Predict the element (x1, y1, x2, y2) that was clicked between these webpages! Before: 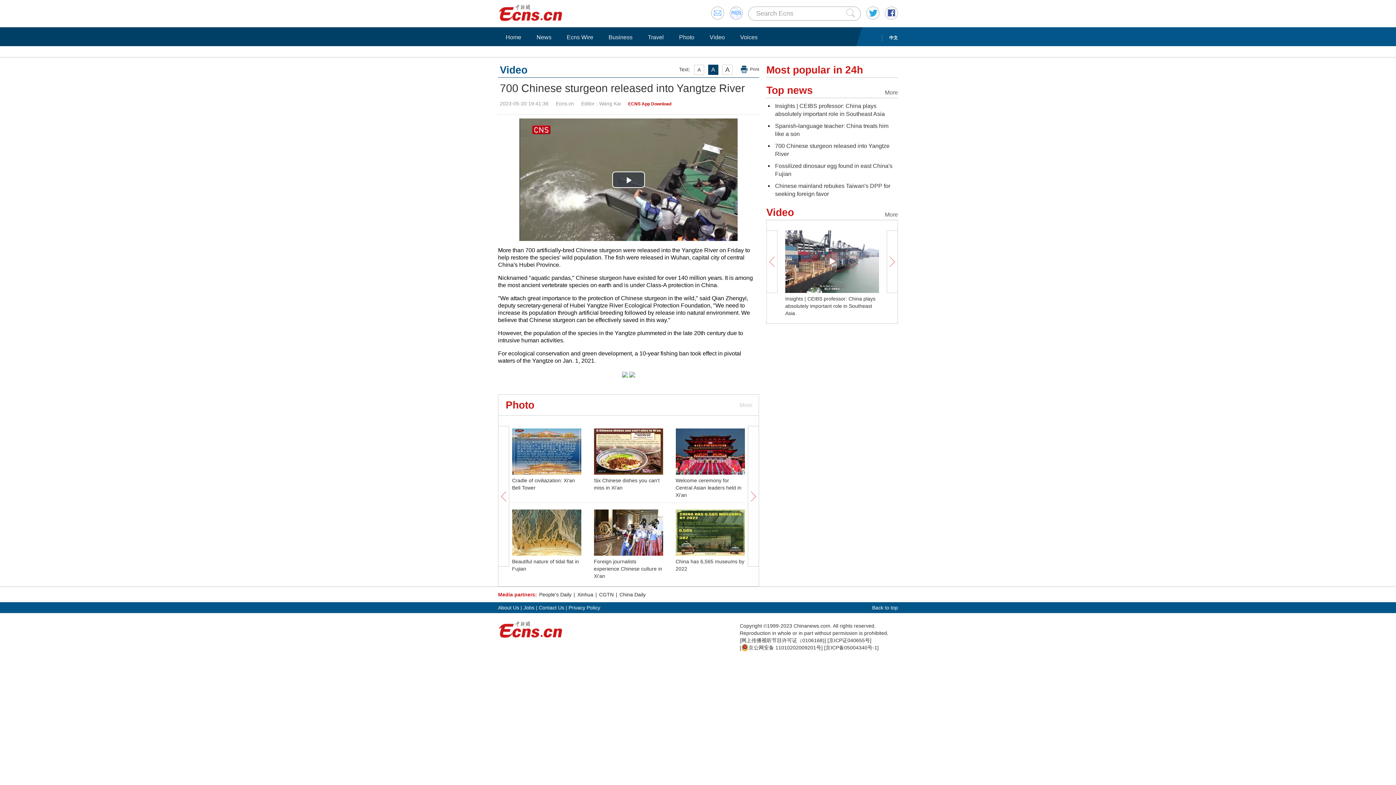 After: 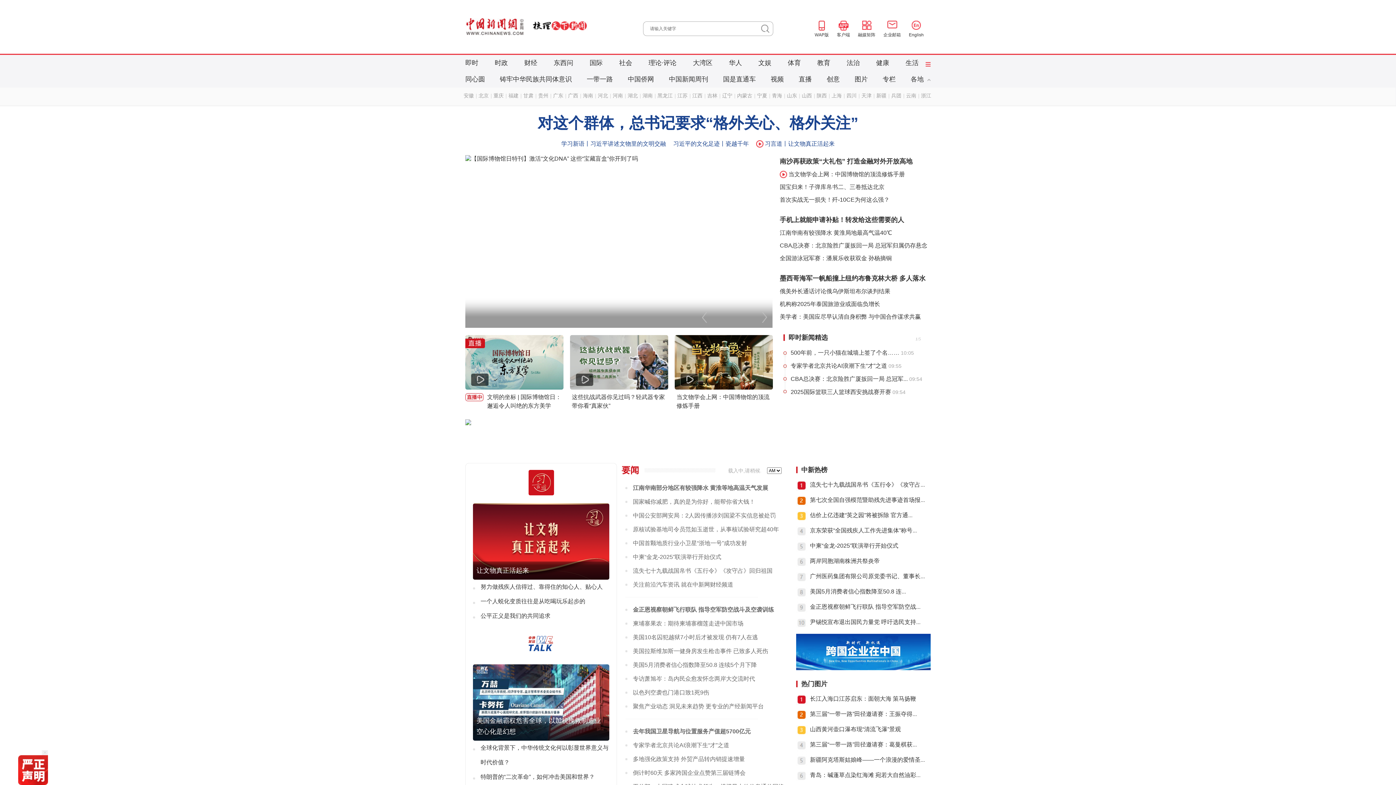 Action: bbox: (882, 34, 898, 41) label: 中文